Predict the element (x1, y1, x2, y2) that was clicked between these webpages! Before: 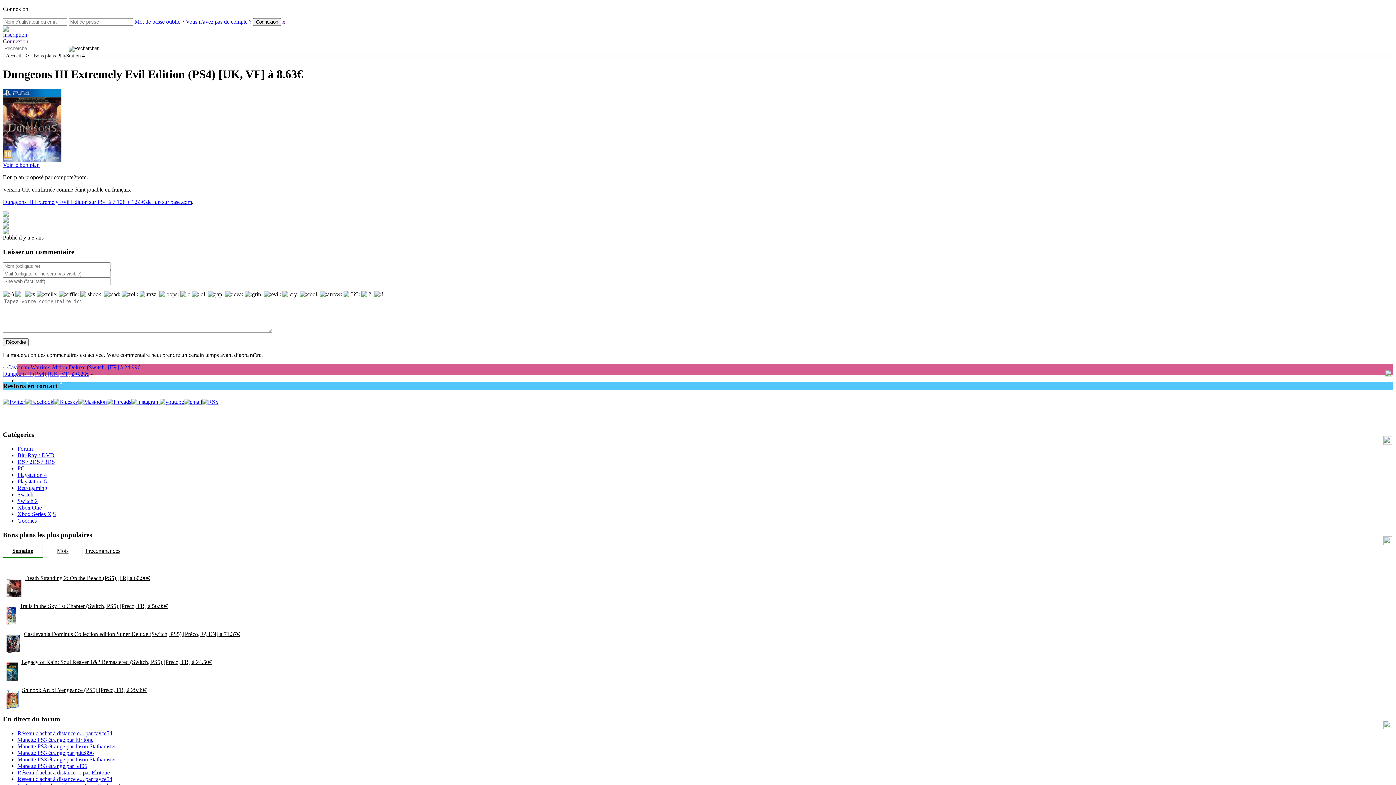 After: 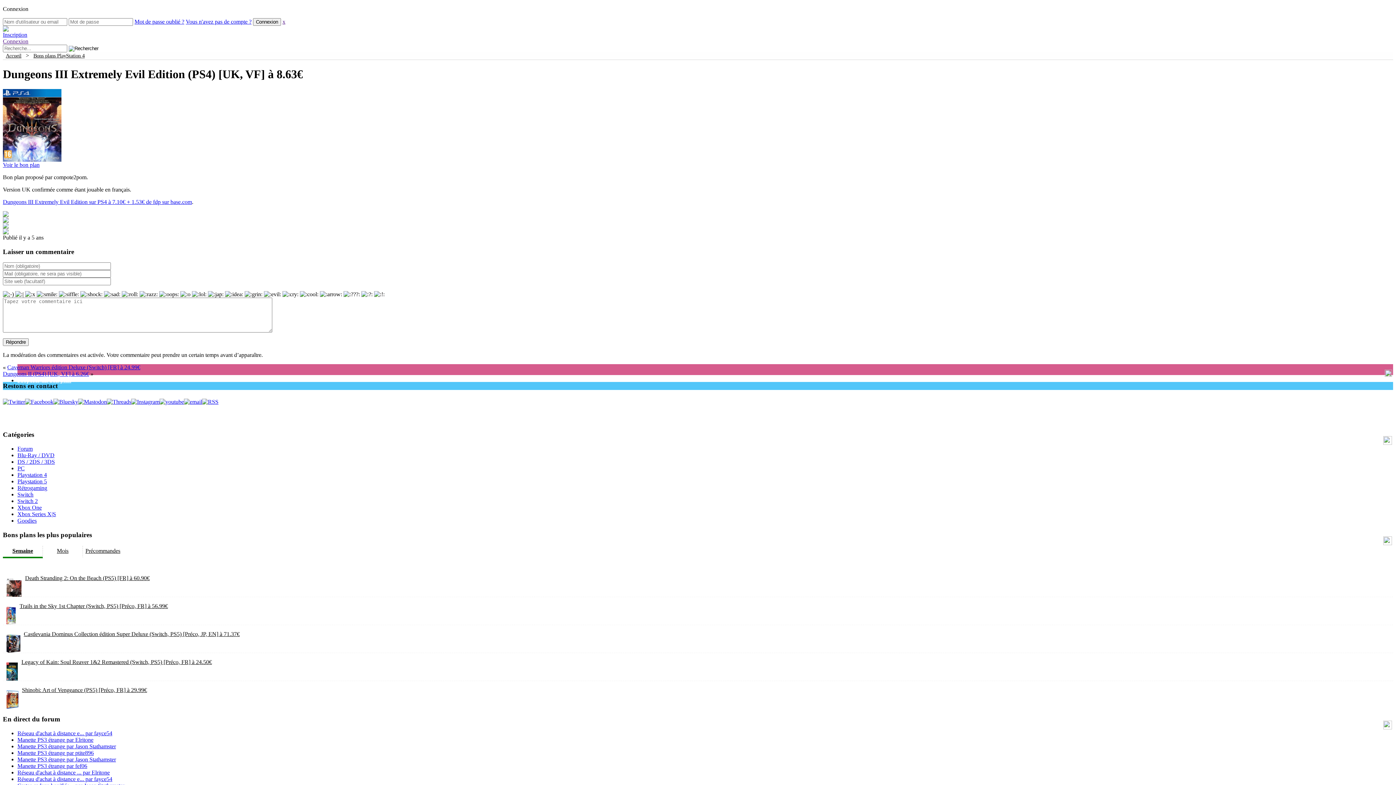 Action: bbox: (2, 398, 25, 405)